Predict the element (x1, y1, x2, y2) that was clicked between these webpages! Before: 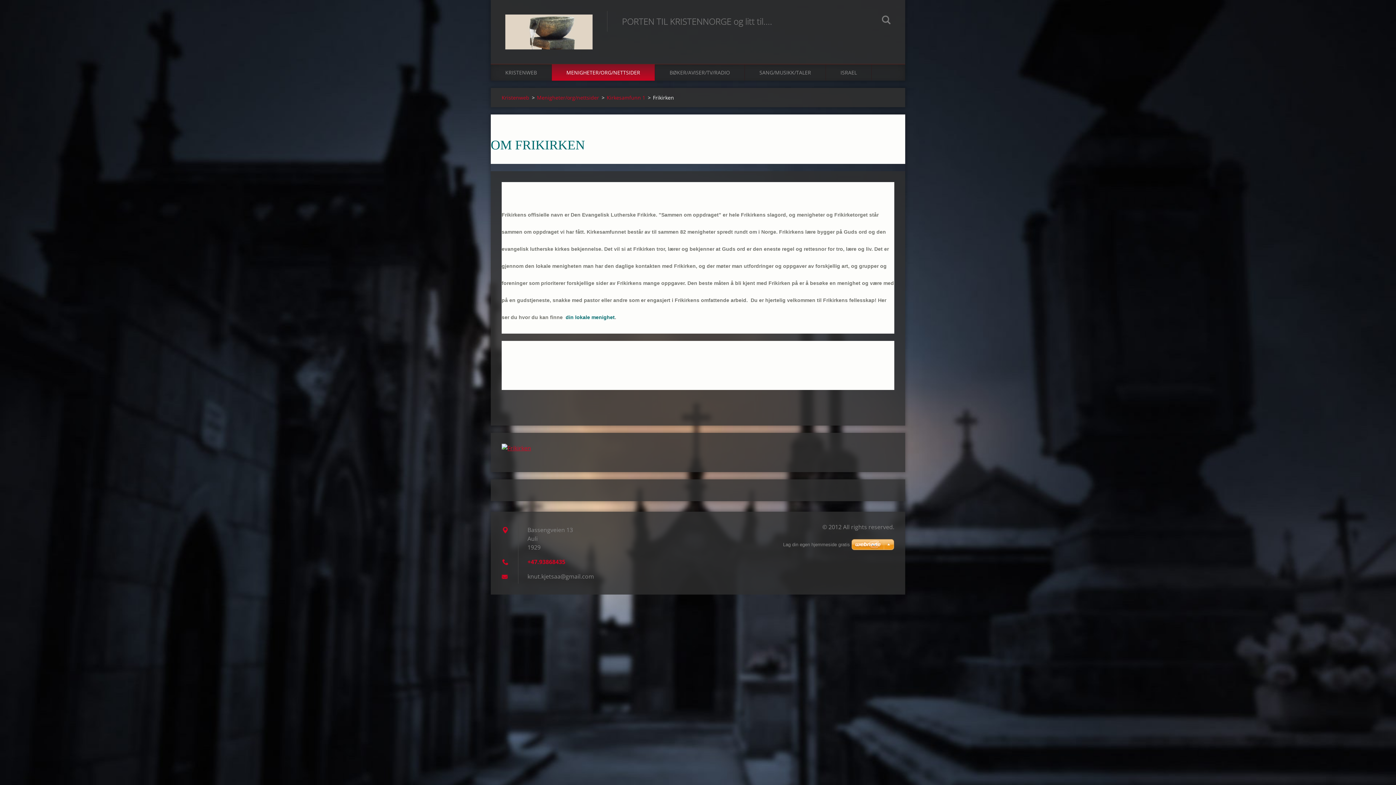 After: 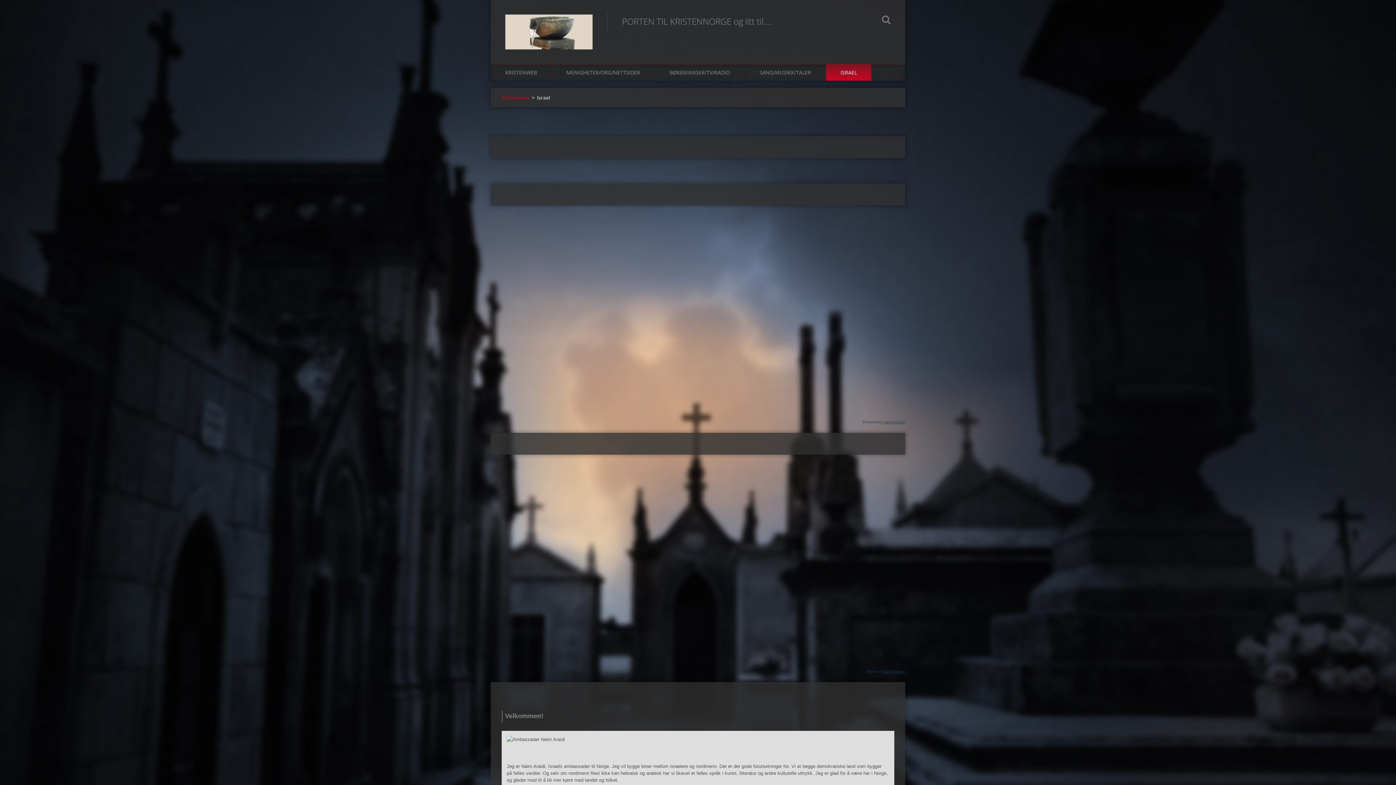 Action: bbox: (826, 64, 872, 80) label: ISRAEL